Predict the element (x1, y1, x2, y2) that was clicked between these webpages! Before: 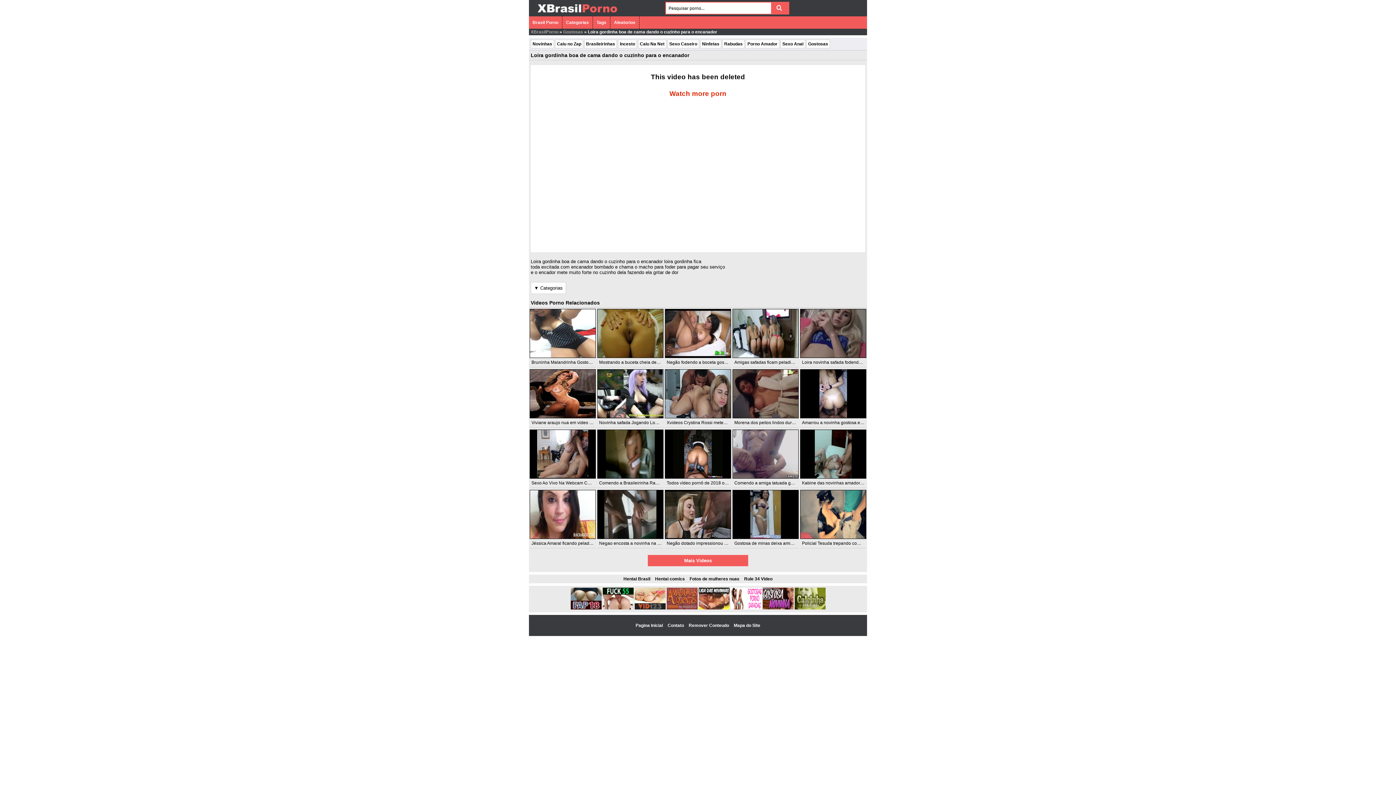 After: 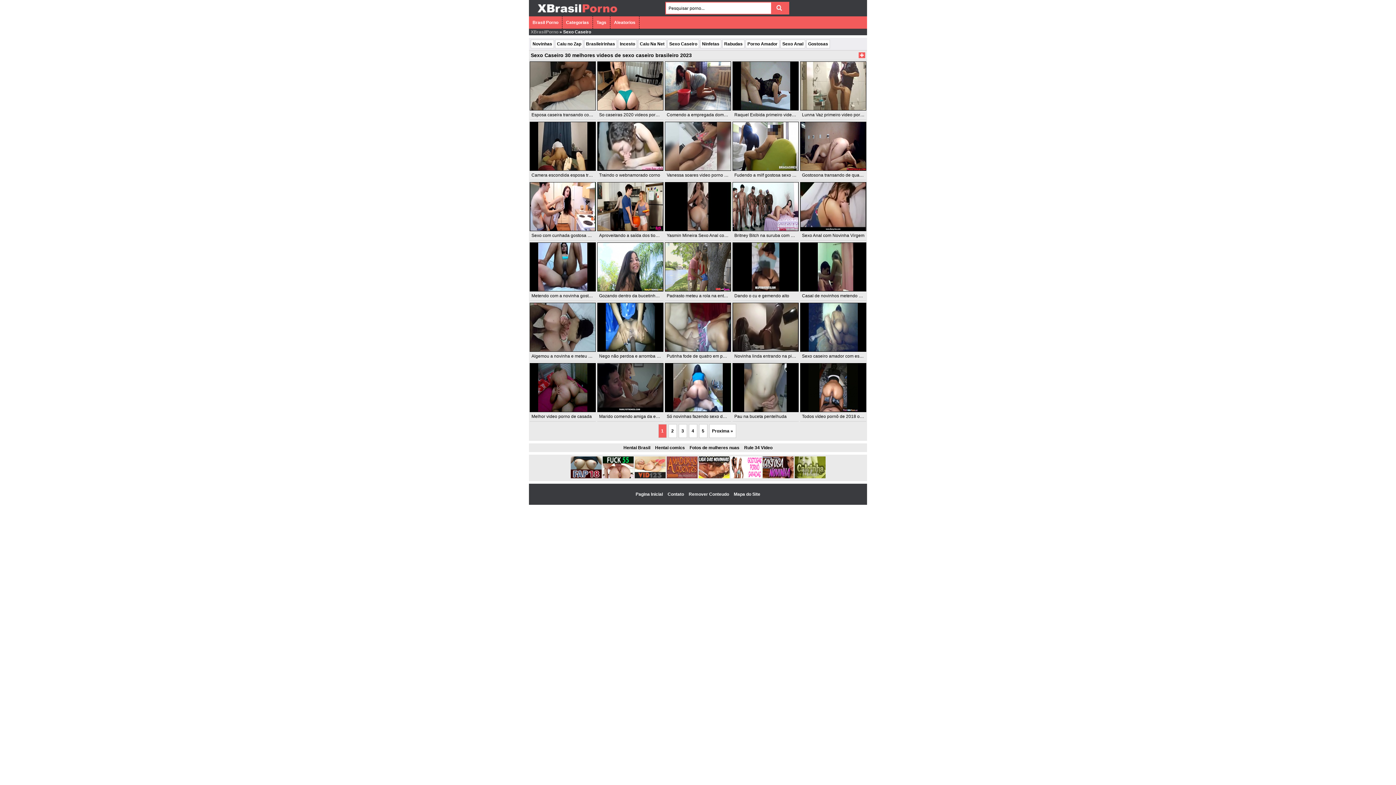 Action: label: Sexo Caseiro bbox: (667, 39, 699, 48)